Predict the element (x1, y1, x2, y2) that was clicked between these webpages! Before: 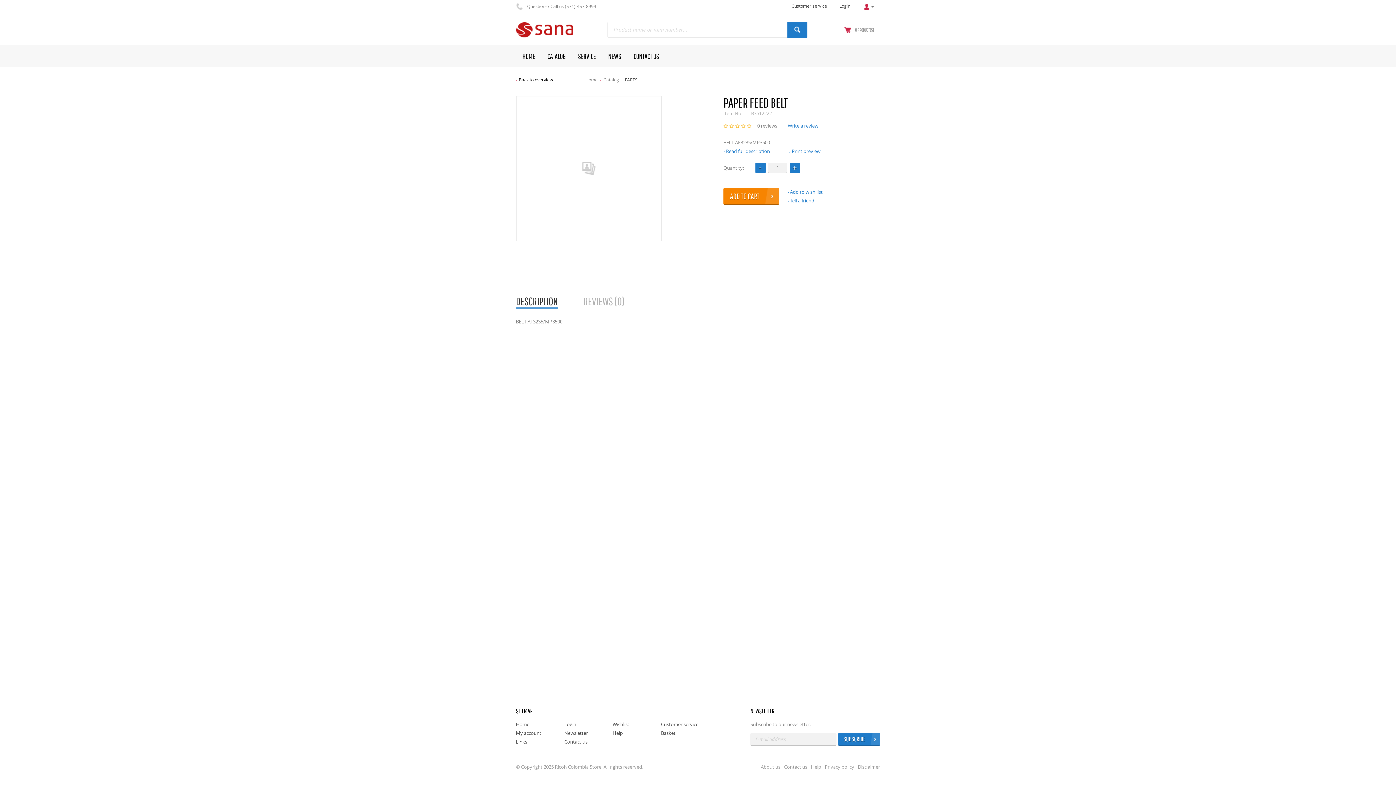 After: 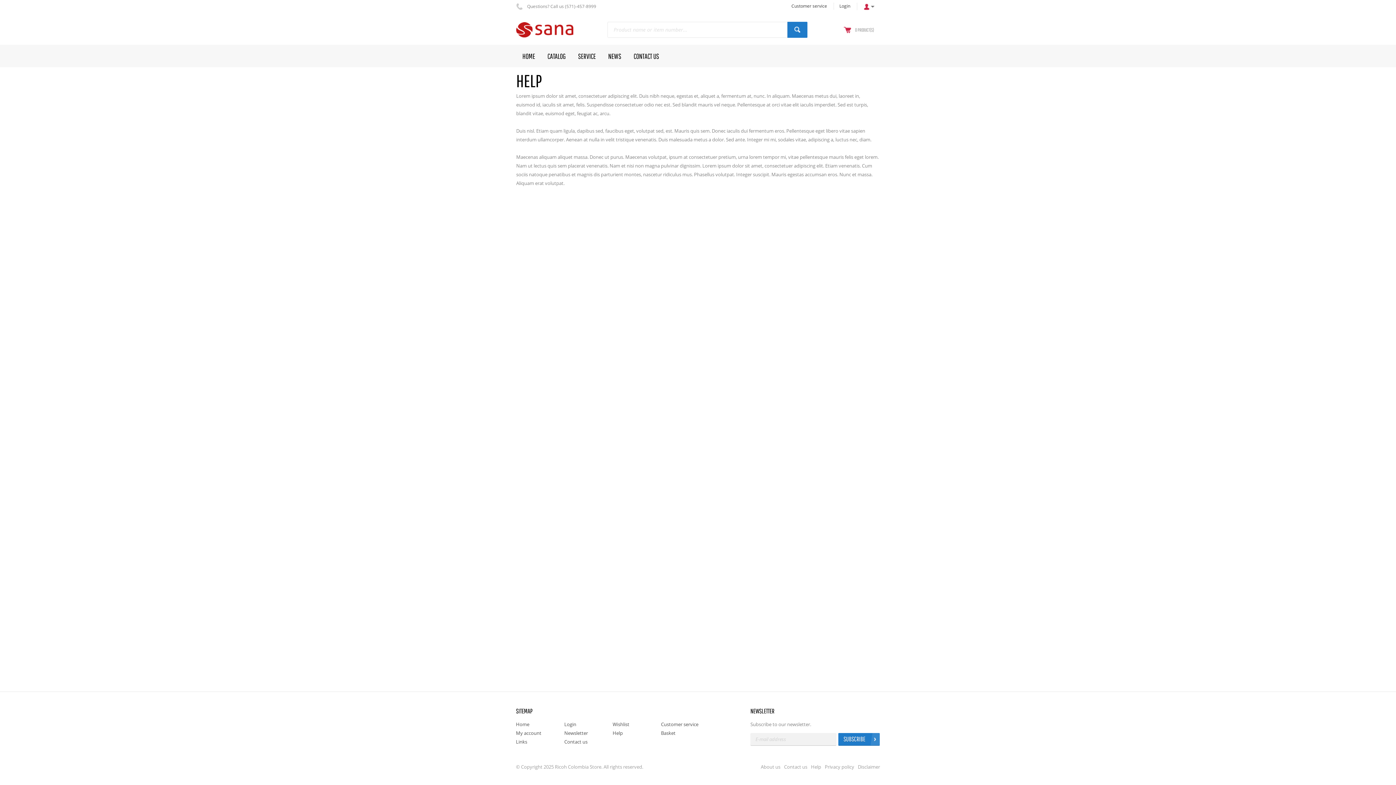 Action: bbox: (807, 762, 821, 771) label: Help